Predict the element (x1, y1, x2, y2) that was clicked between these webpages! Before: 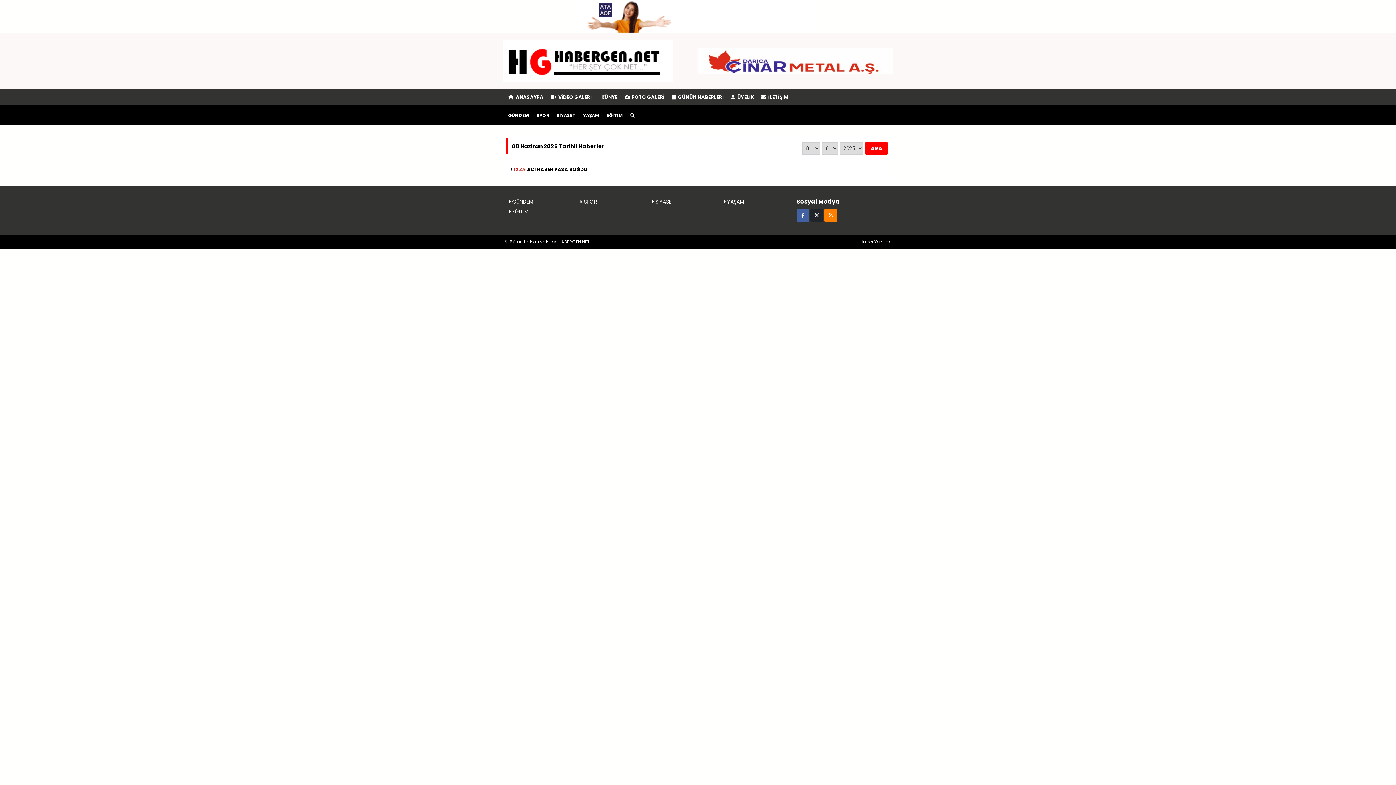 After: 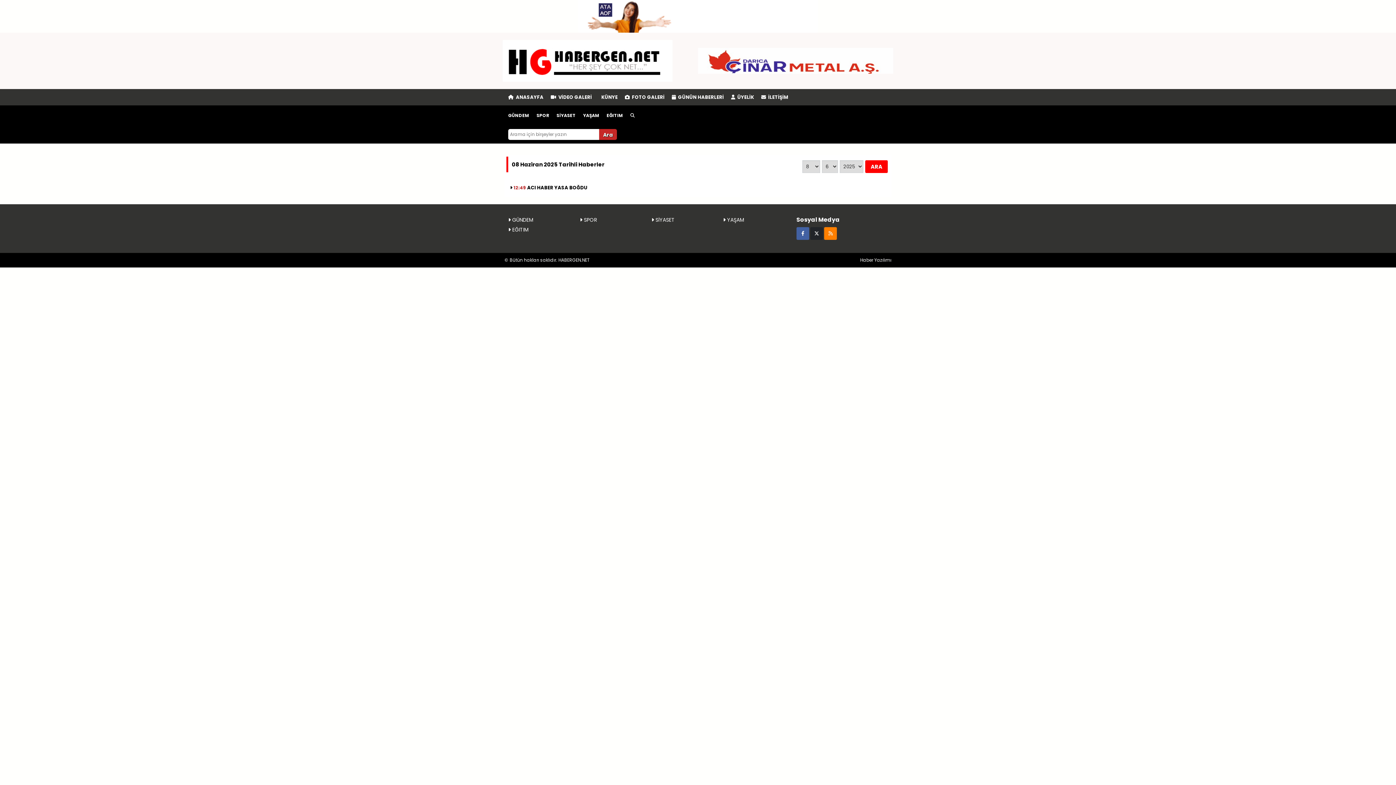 Action: bbox: (626, 105, 638, 125)